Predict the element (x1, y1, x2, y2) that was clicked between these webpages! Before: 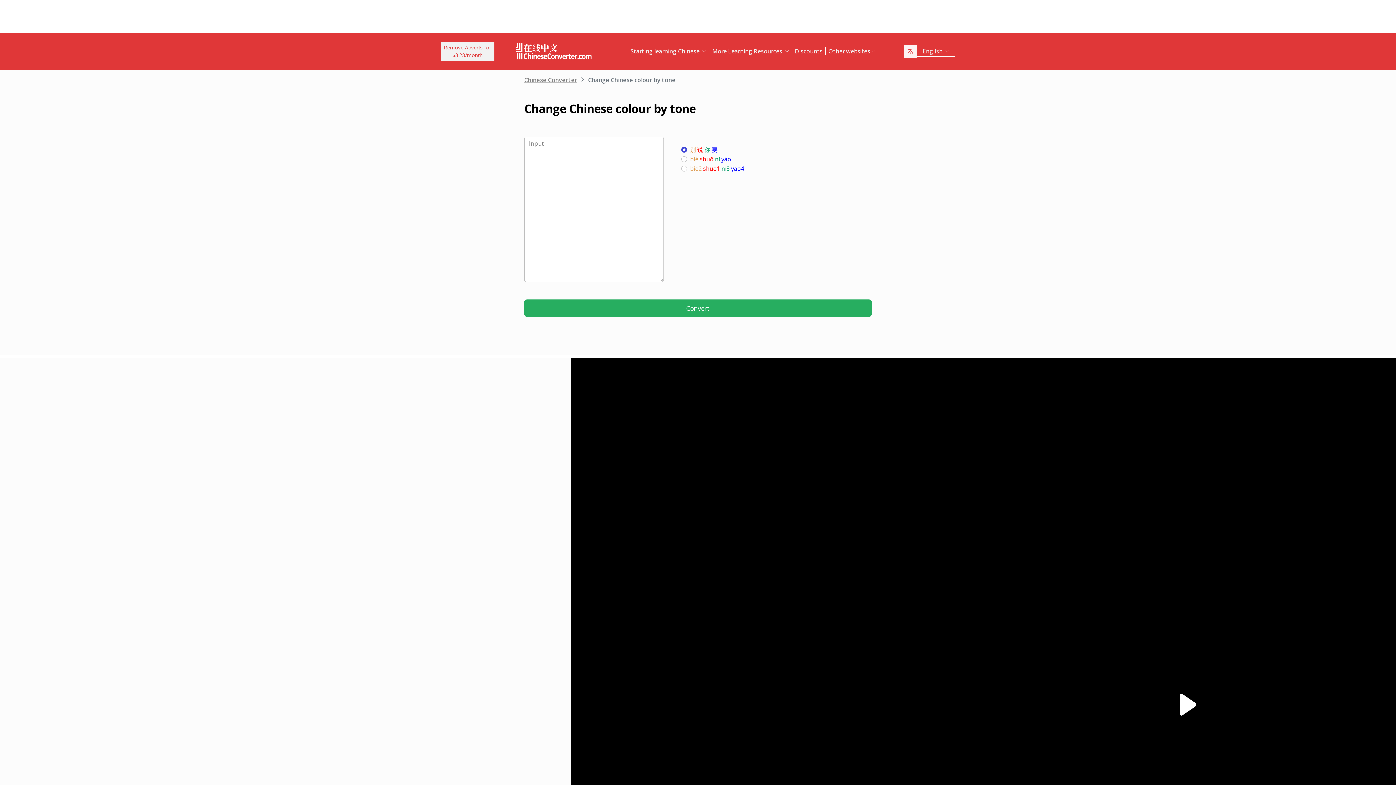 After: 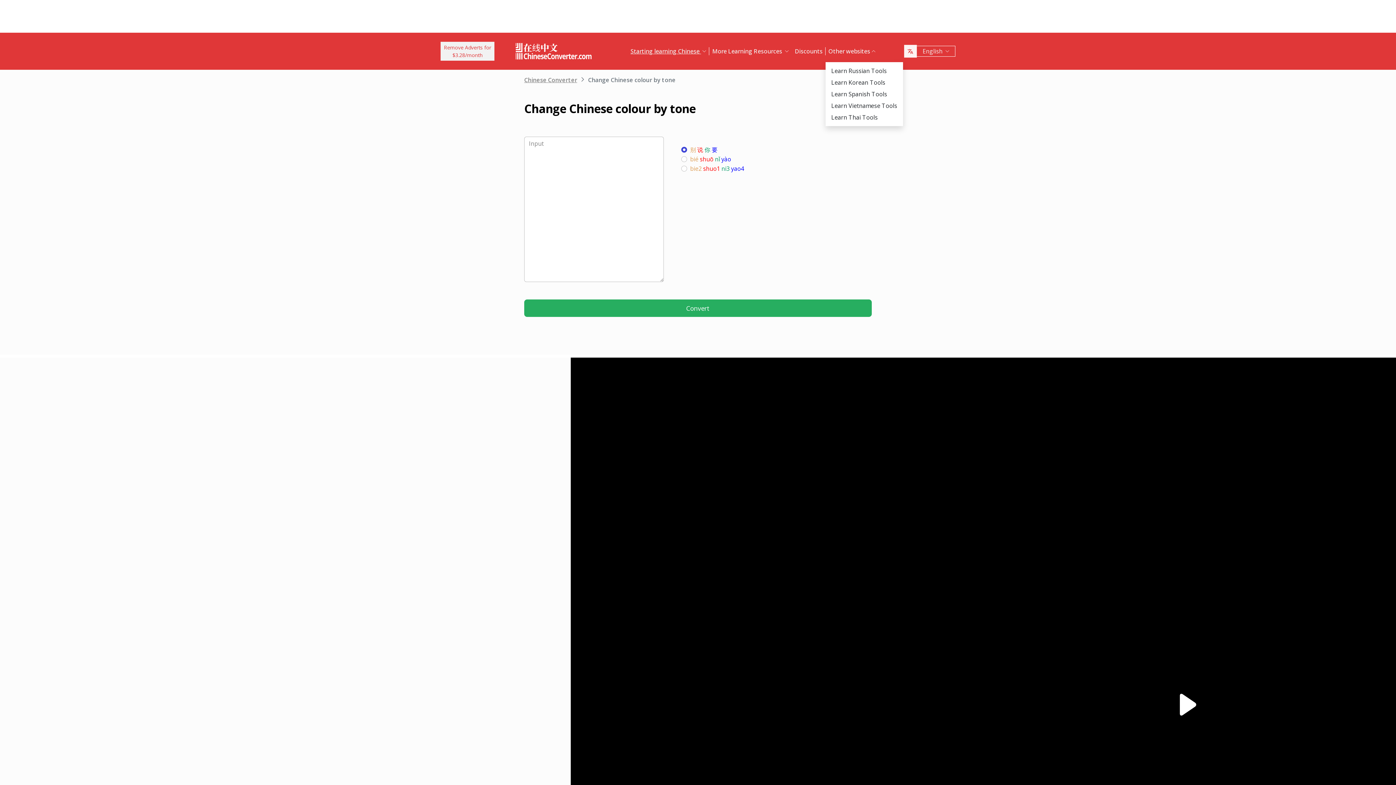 Action: label: Other websites bbox: (825, 41, 878, 61)